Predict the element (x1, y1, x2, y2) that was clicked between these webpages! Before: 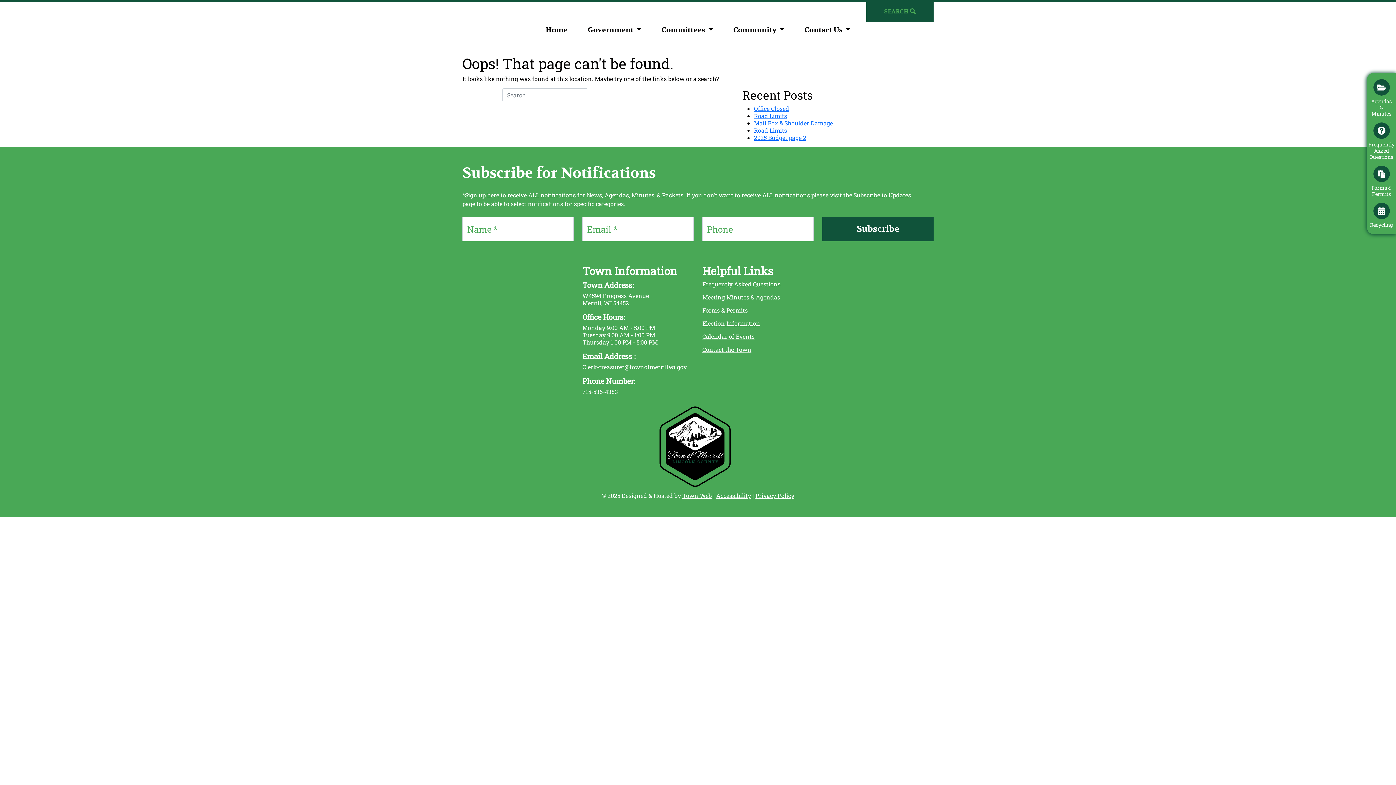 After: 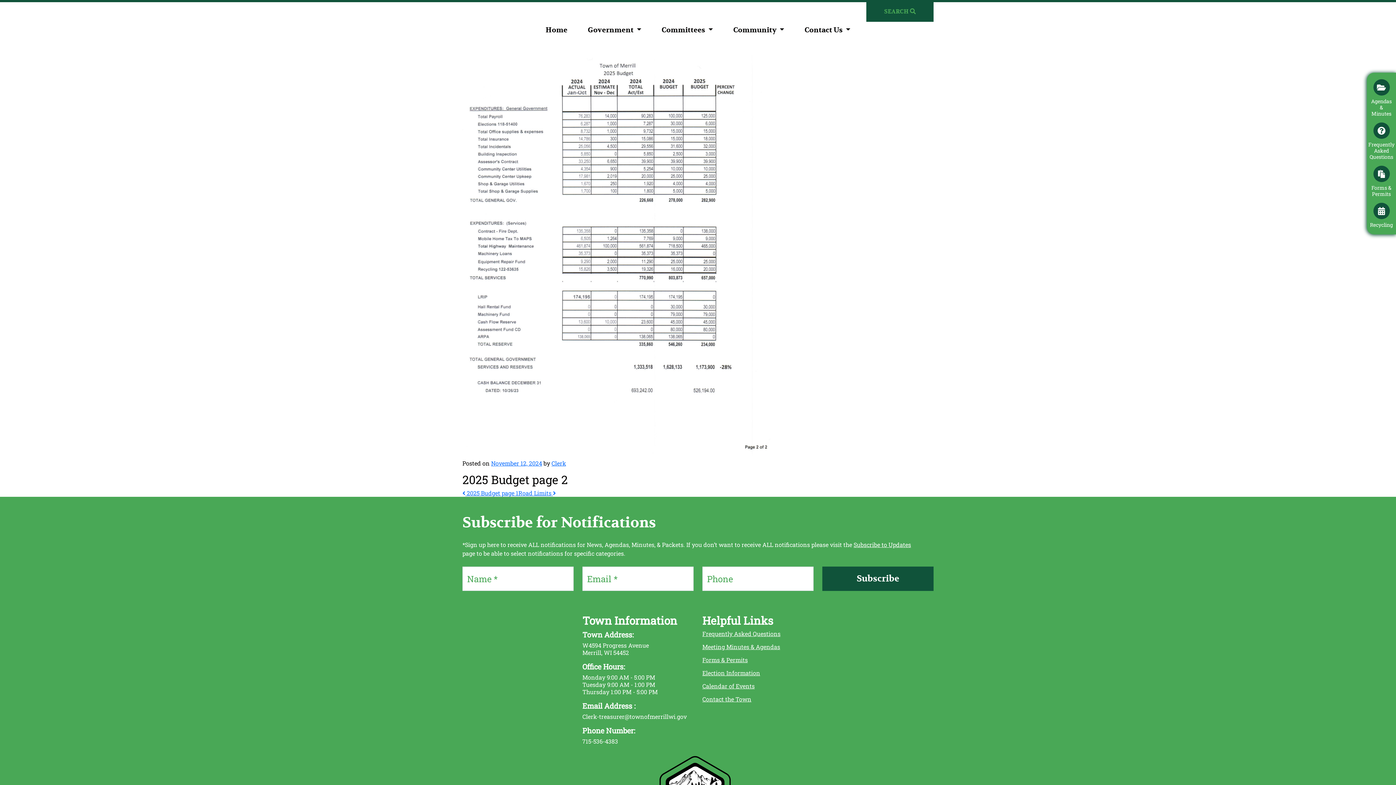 Action: bbox: (754, 133, 806, 141) label: 2025 Budget page 2